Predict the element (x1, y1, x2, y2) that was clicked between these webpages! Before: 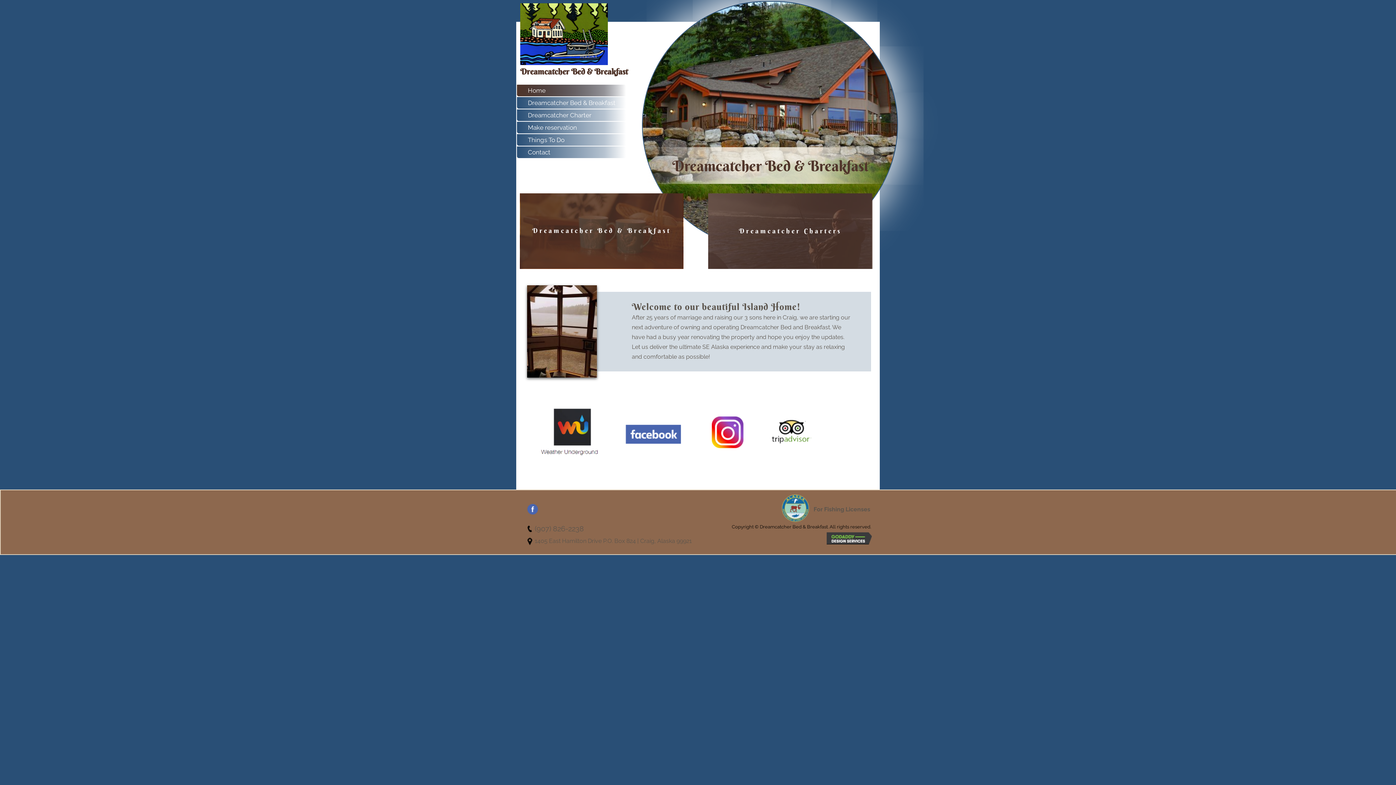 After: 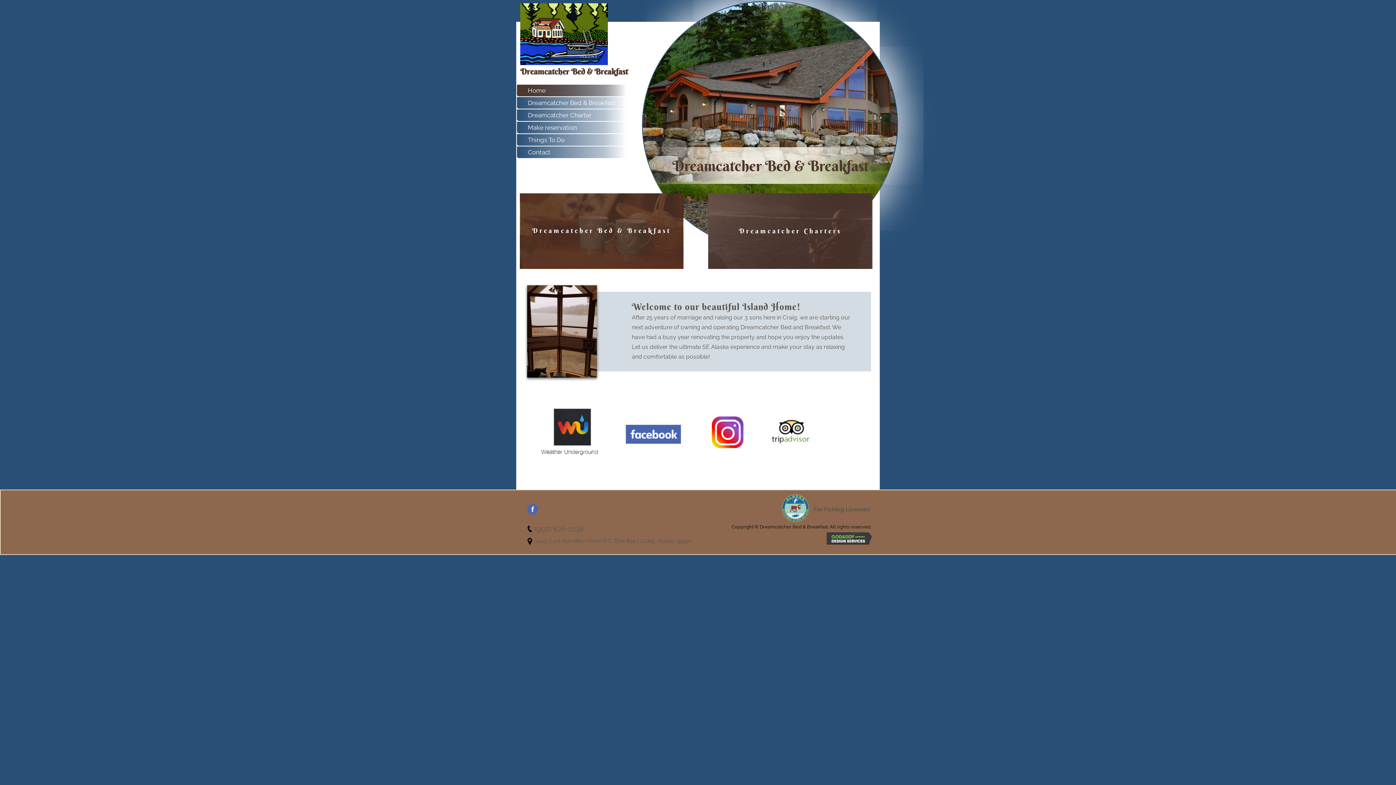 Action: bbox: (813, 506, 870, 512) label: For Fishing Licenses